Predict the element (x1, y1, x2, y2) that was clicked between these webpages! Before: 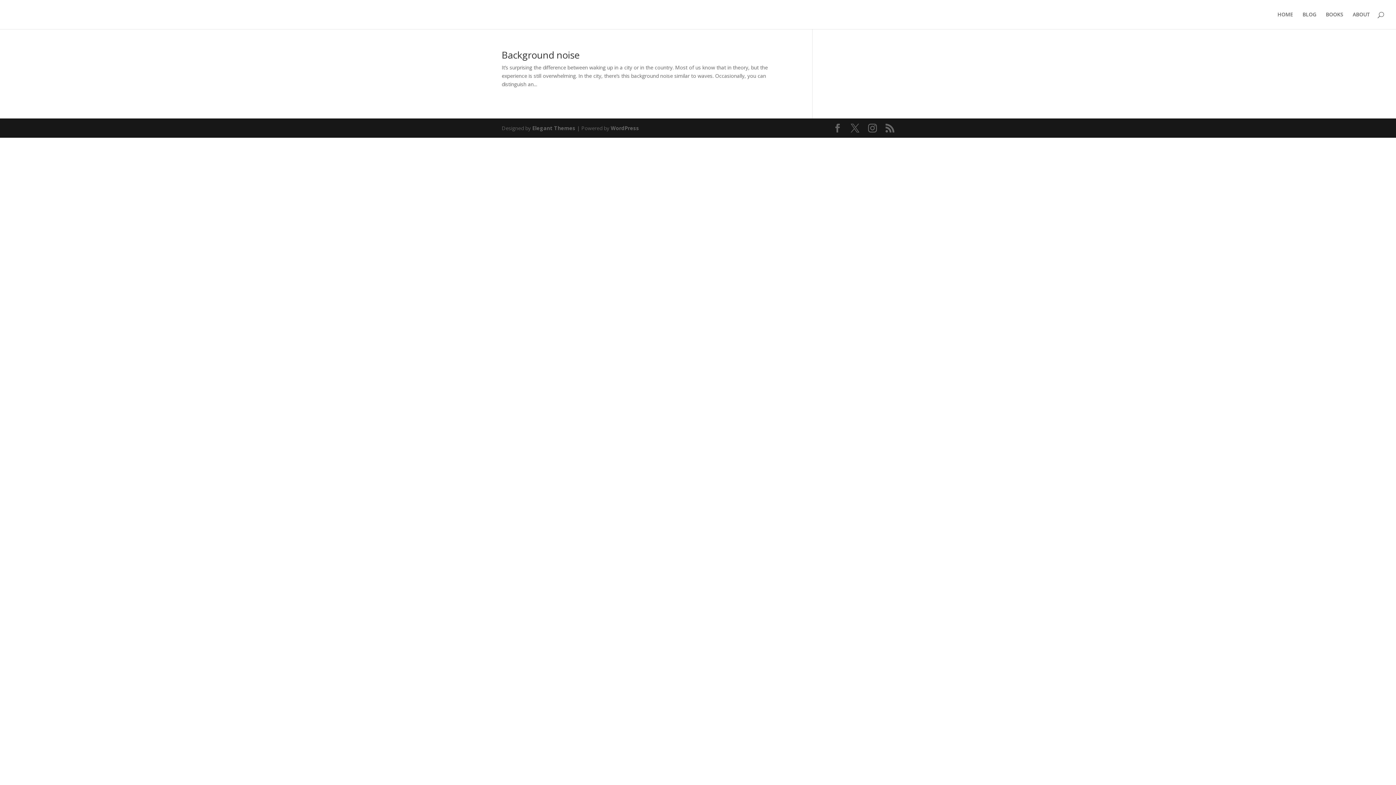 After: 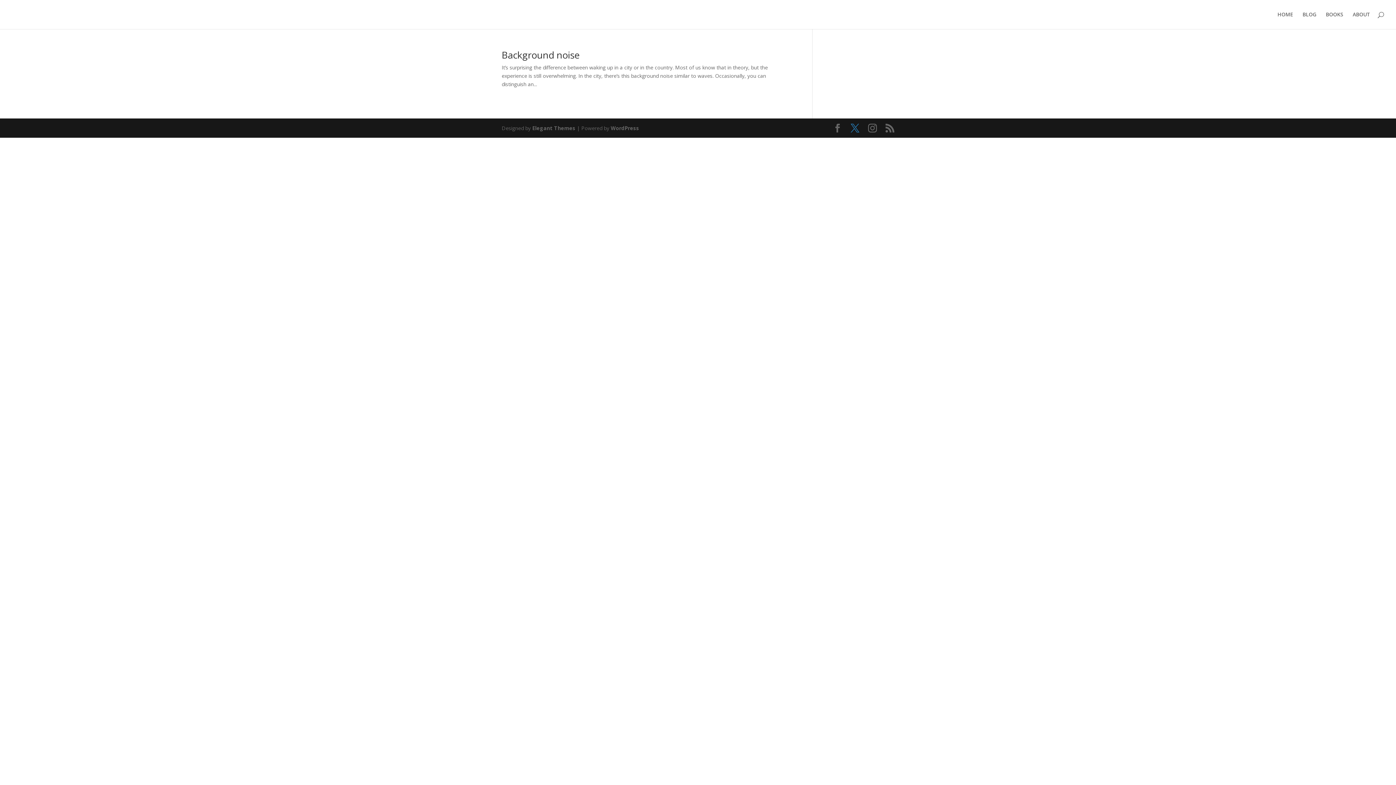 Action: bbox: (850, 124, 859, 132)